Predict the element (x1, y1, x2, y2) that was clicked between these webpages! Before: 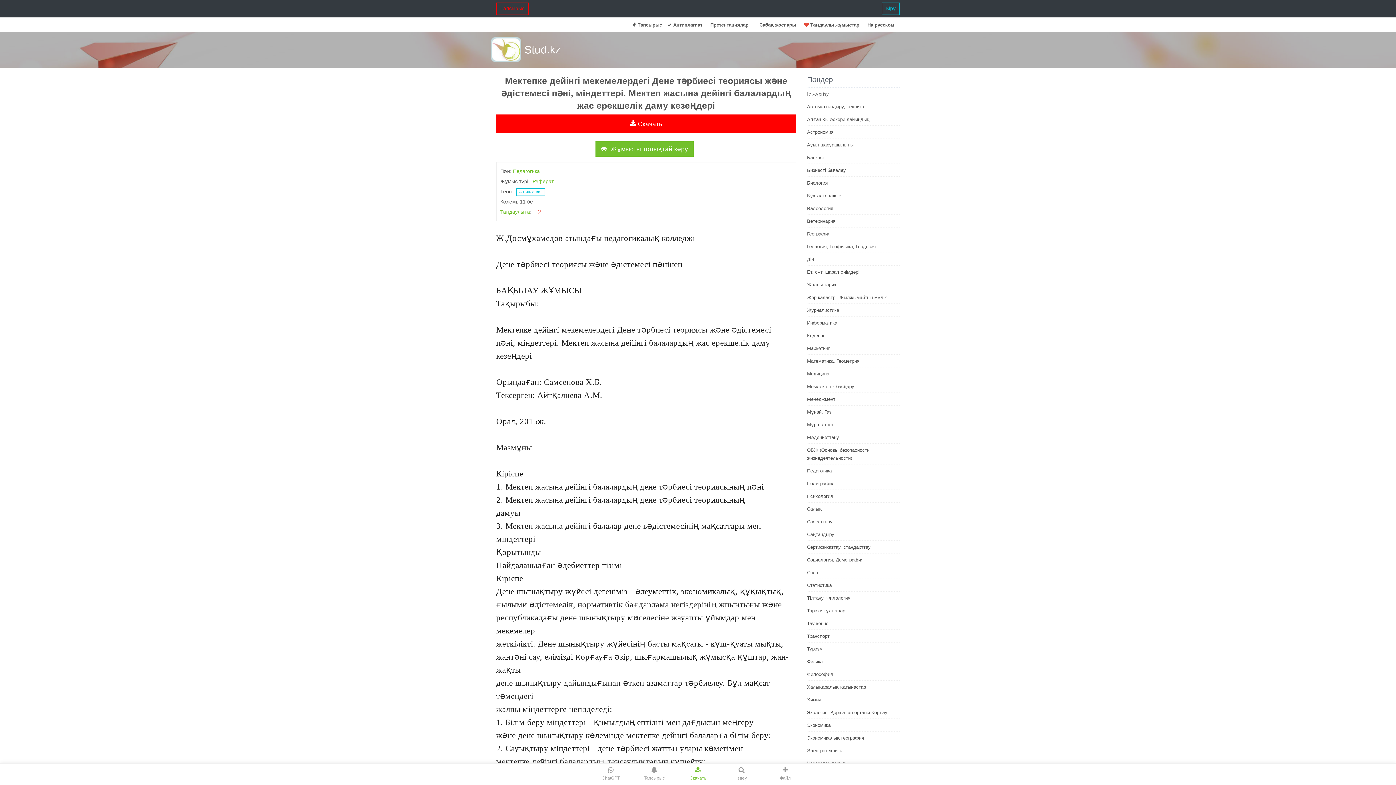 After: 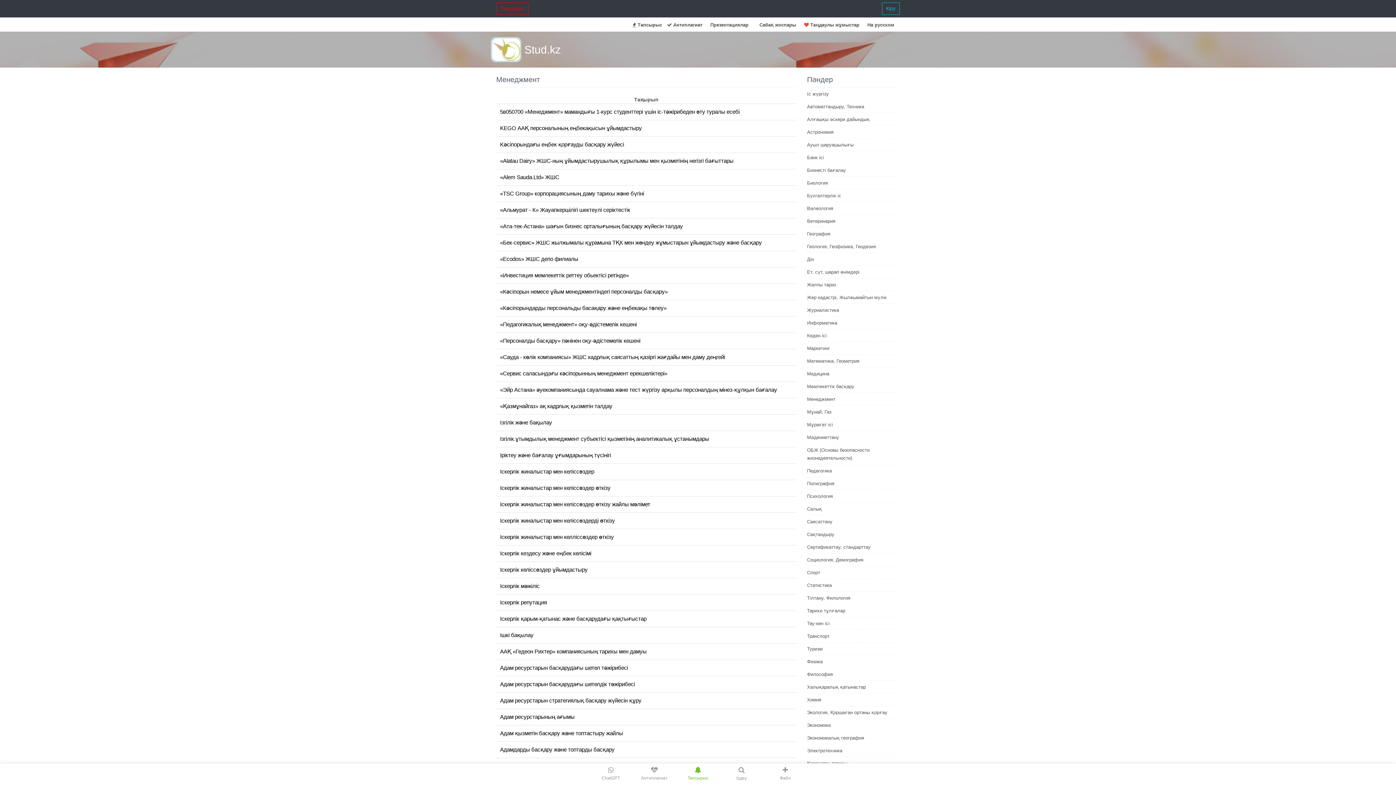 Action: label: Менеджмент bbox: (807, 396, 835, 402)